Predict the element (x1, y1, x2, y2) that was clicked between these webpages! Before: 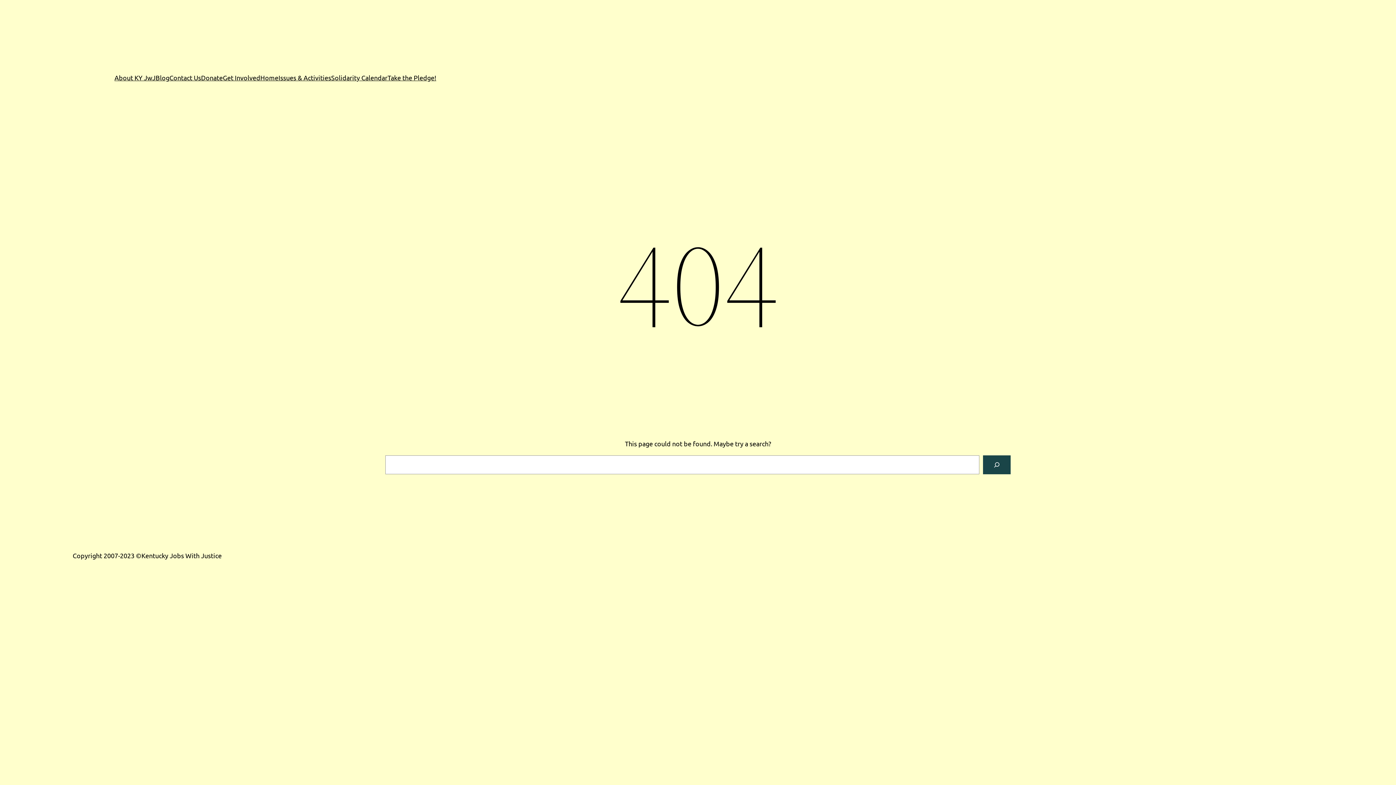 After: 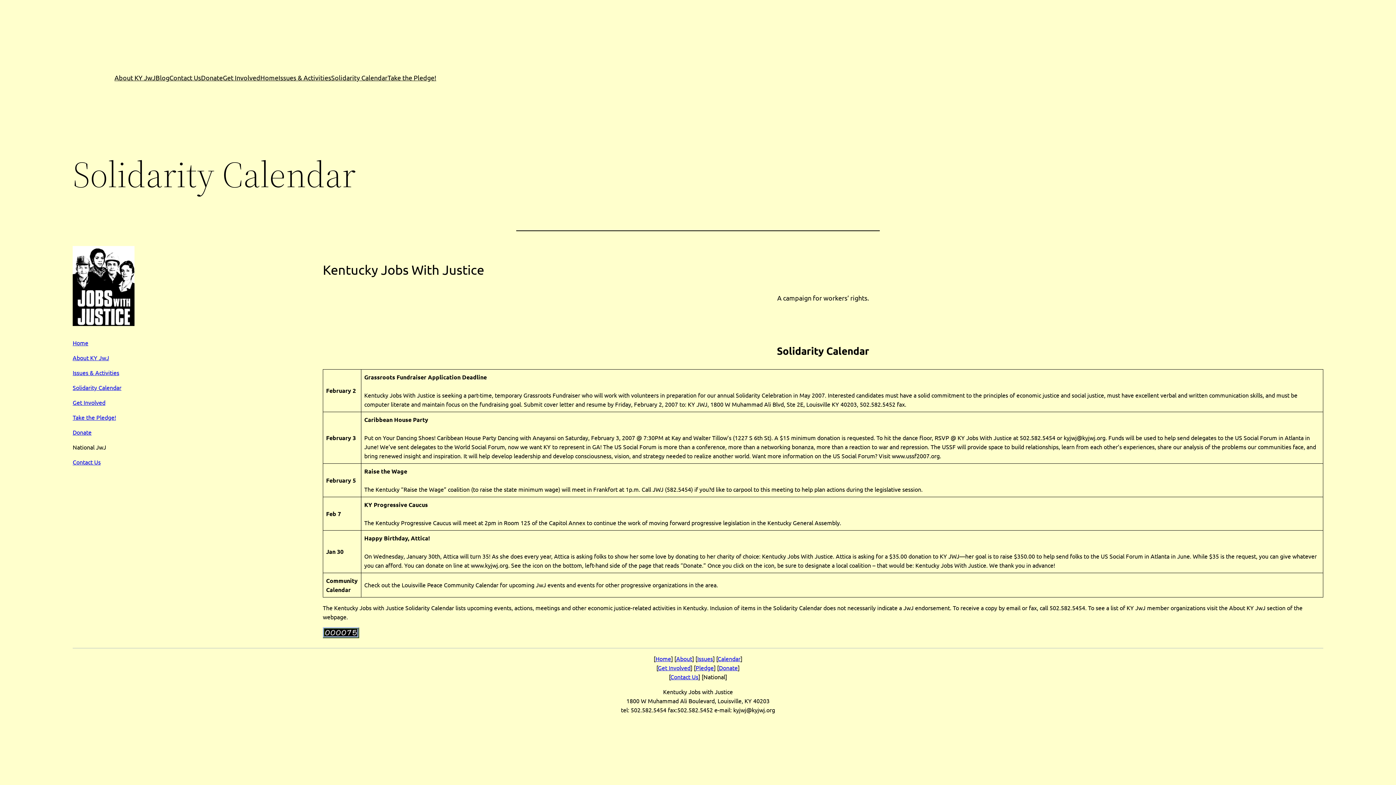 Action: bbox: (331, 72, 387, 82) label: Solidarity Calendar